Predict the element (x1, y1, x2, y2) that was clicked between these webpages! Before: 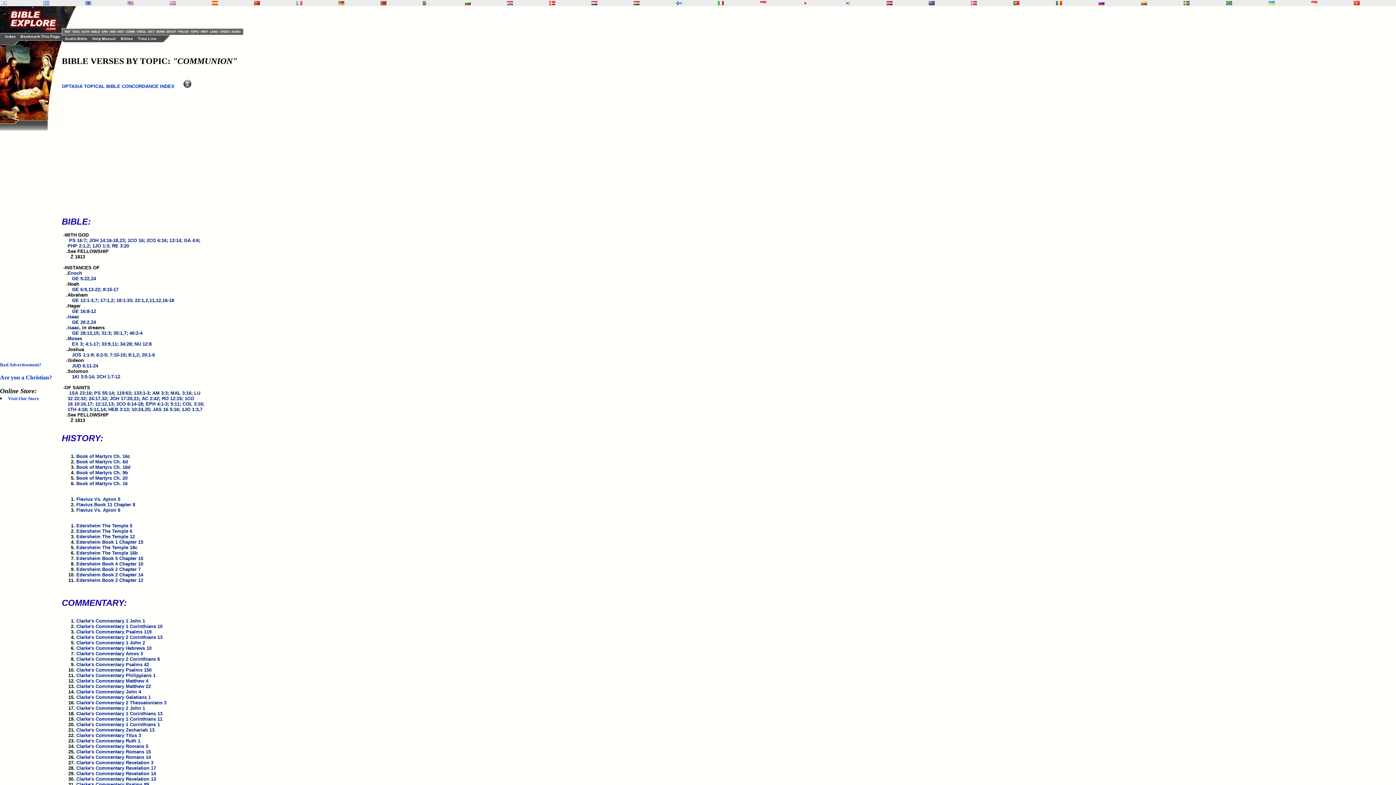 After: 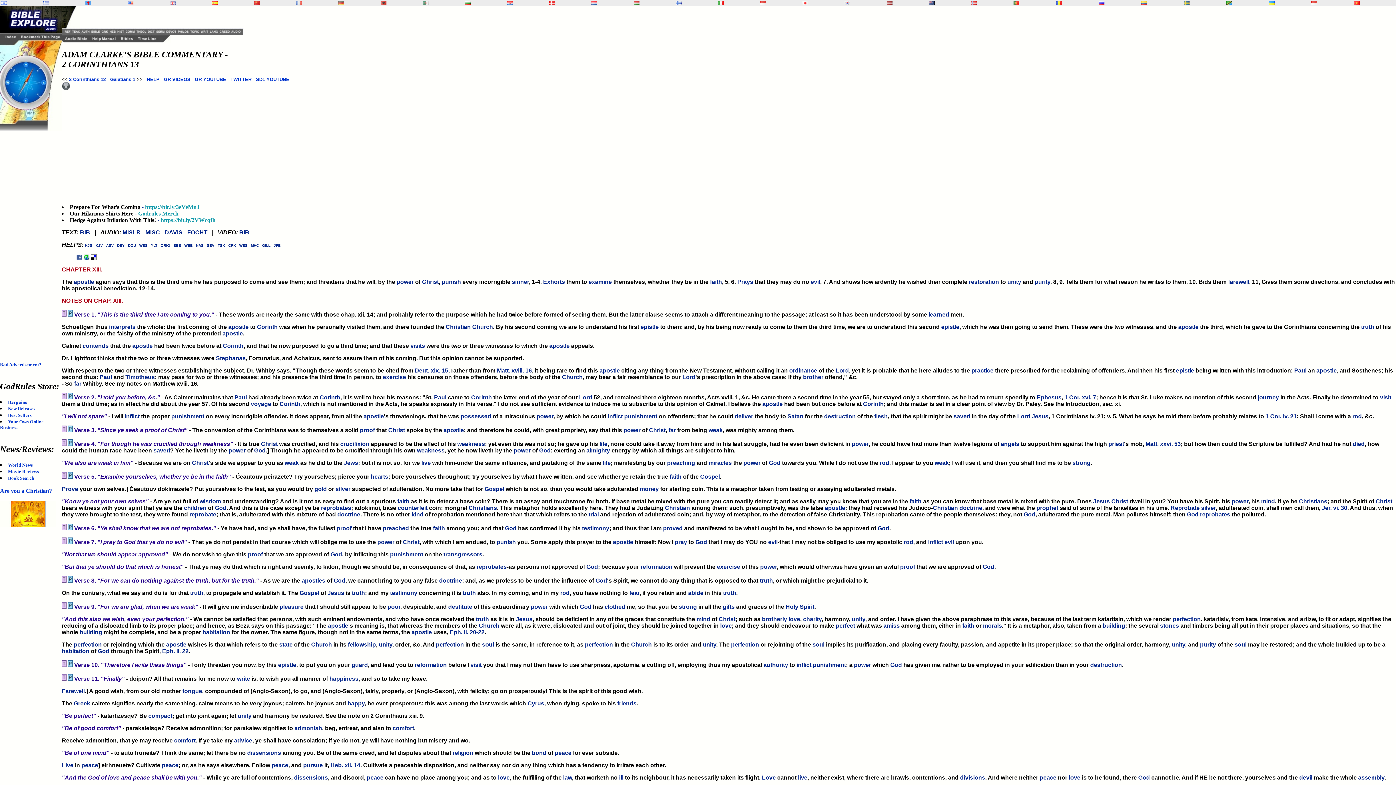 Action: label: Clarke's Commentary 2 Corinthians 13 bbox: (76, 634, 162, 640)